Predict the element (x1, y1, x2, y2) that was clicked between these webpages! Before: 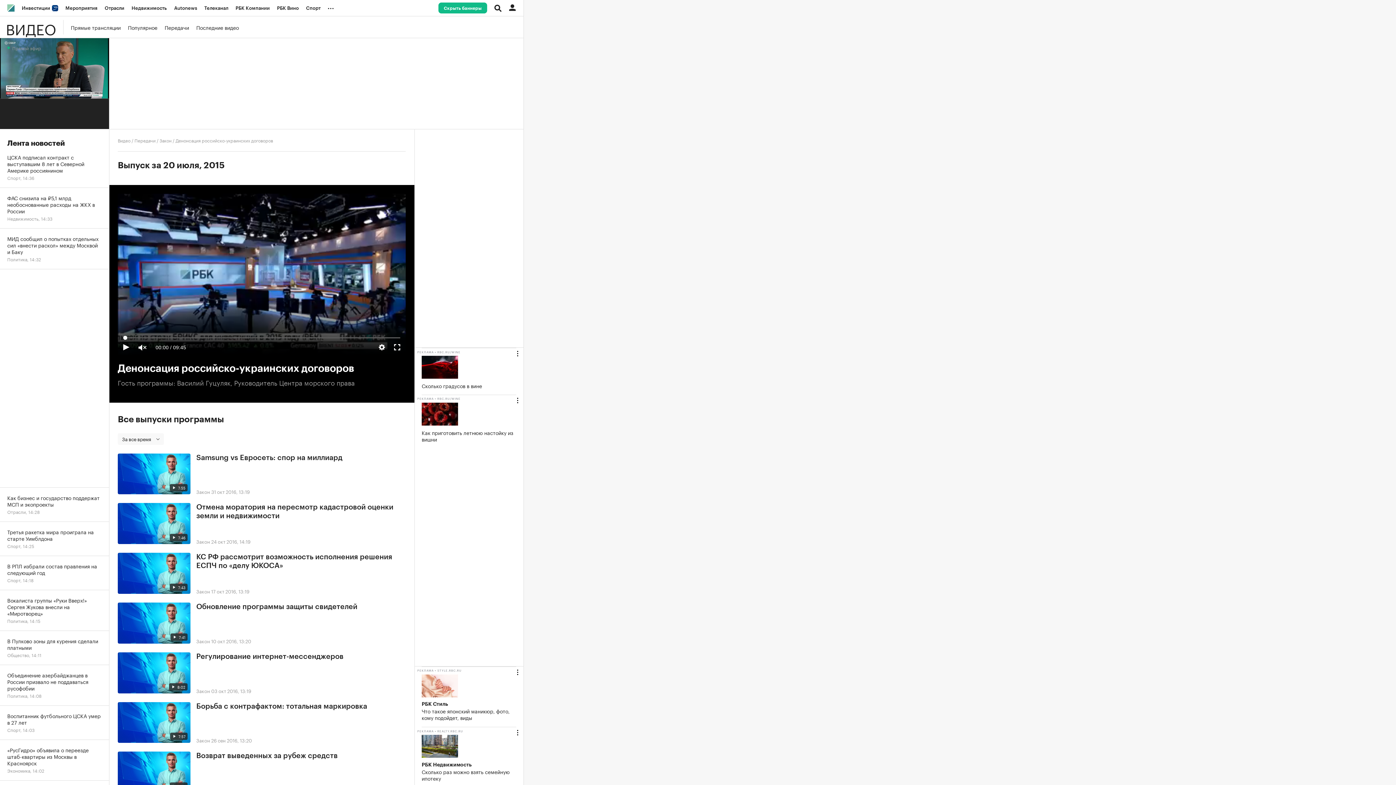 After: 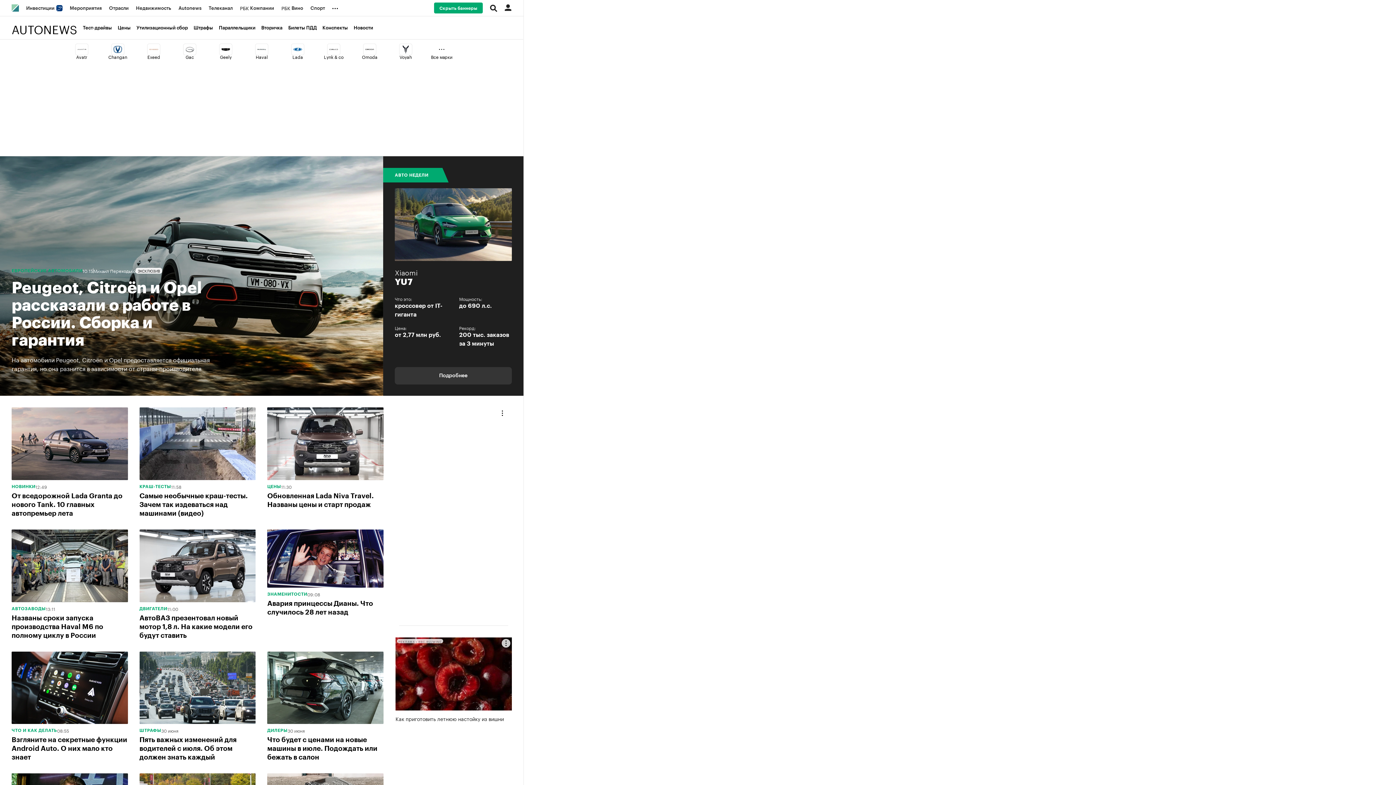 Action: label: Autonews bbox: (170, 0, 200, 16)